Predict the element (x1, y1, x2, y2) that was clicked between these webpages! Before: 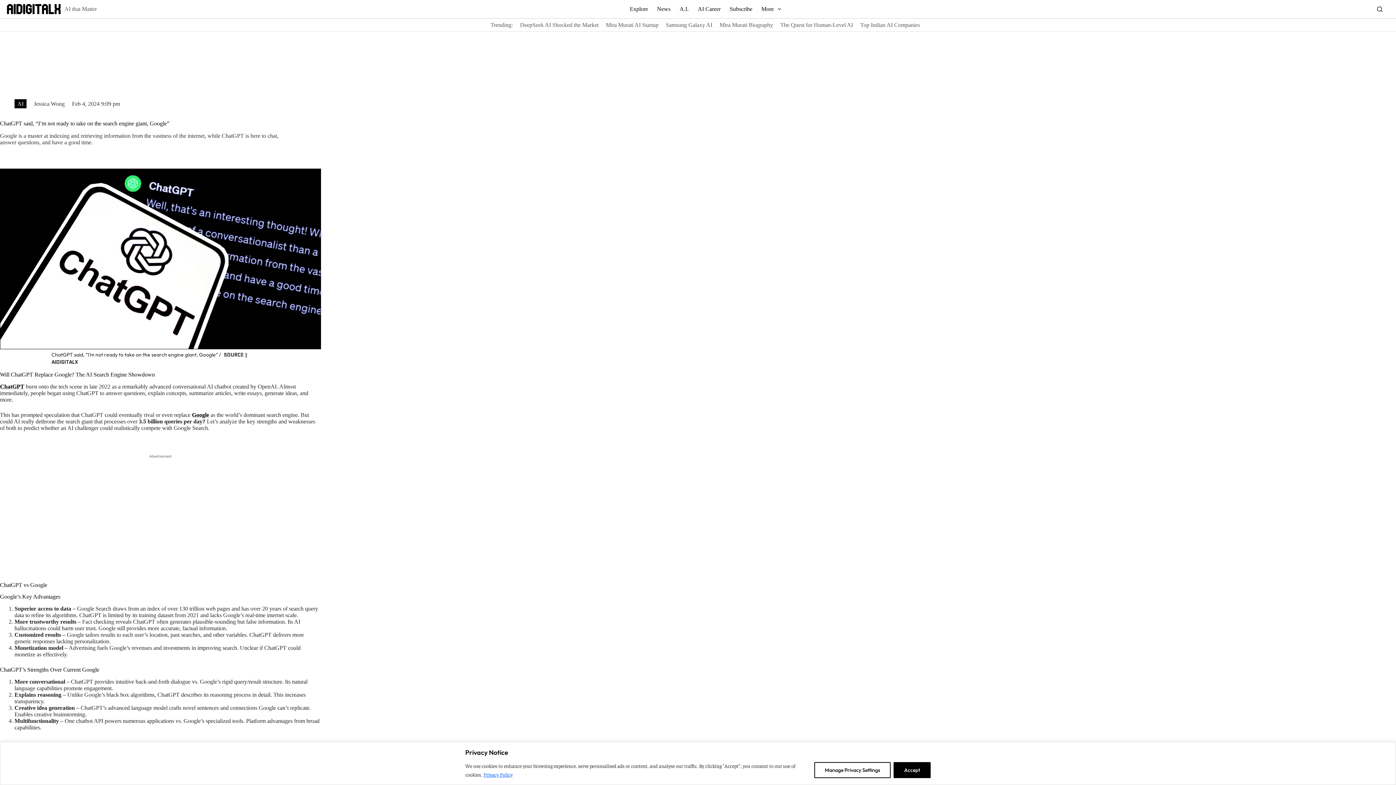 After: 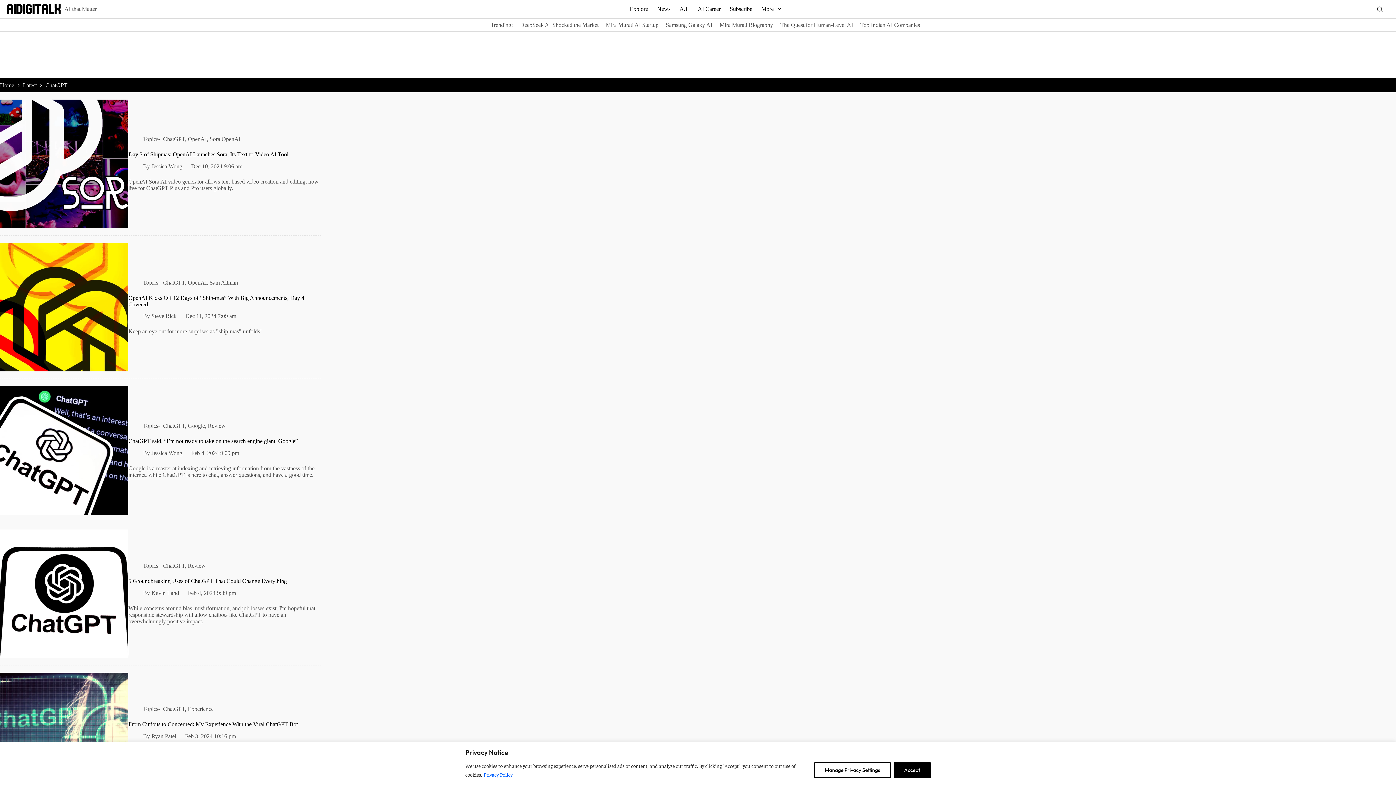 Action: label: ChatGPT bbox: (0, 383, 24, 389)